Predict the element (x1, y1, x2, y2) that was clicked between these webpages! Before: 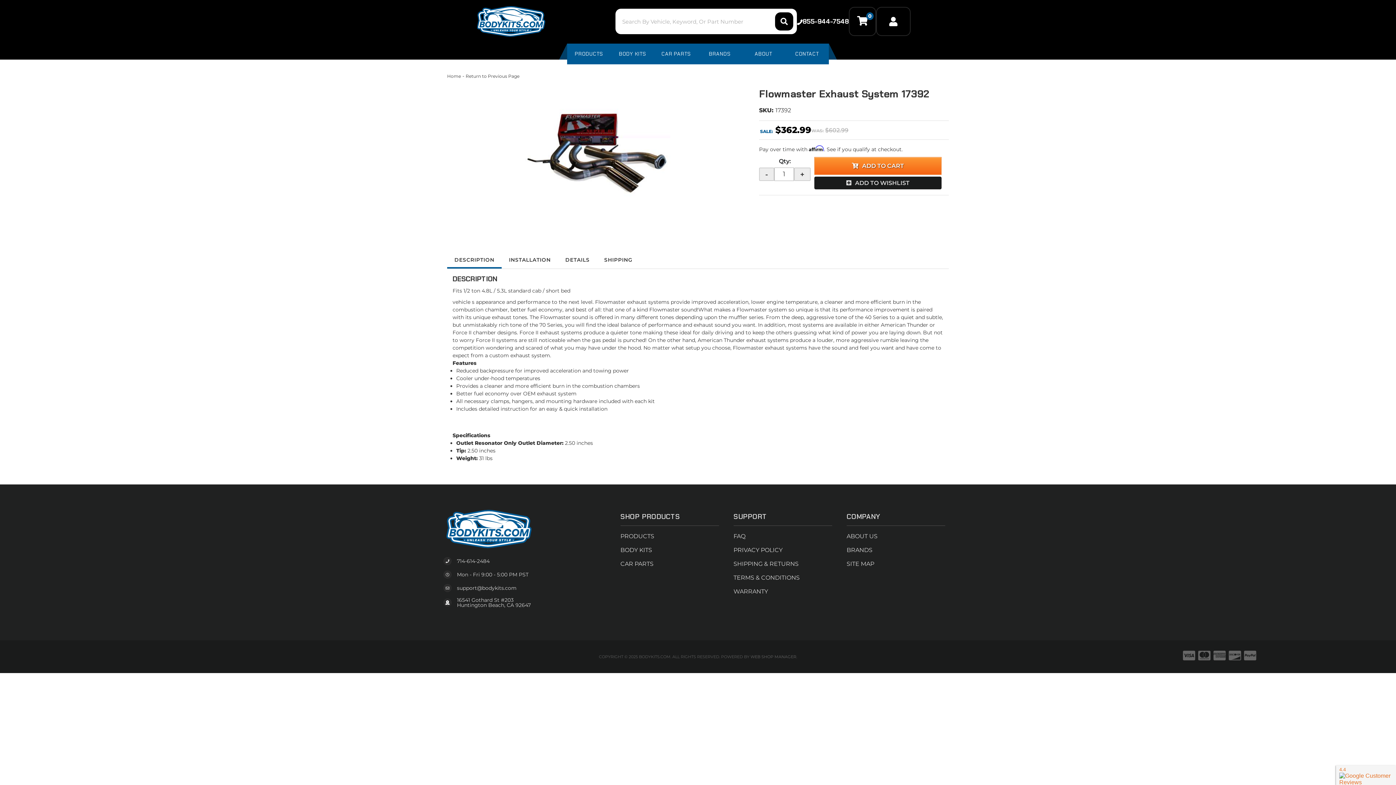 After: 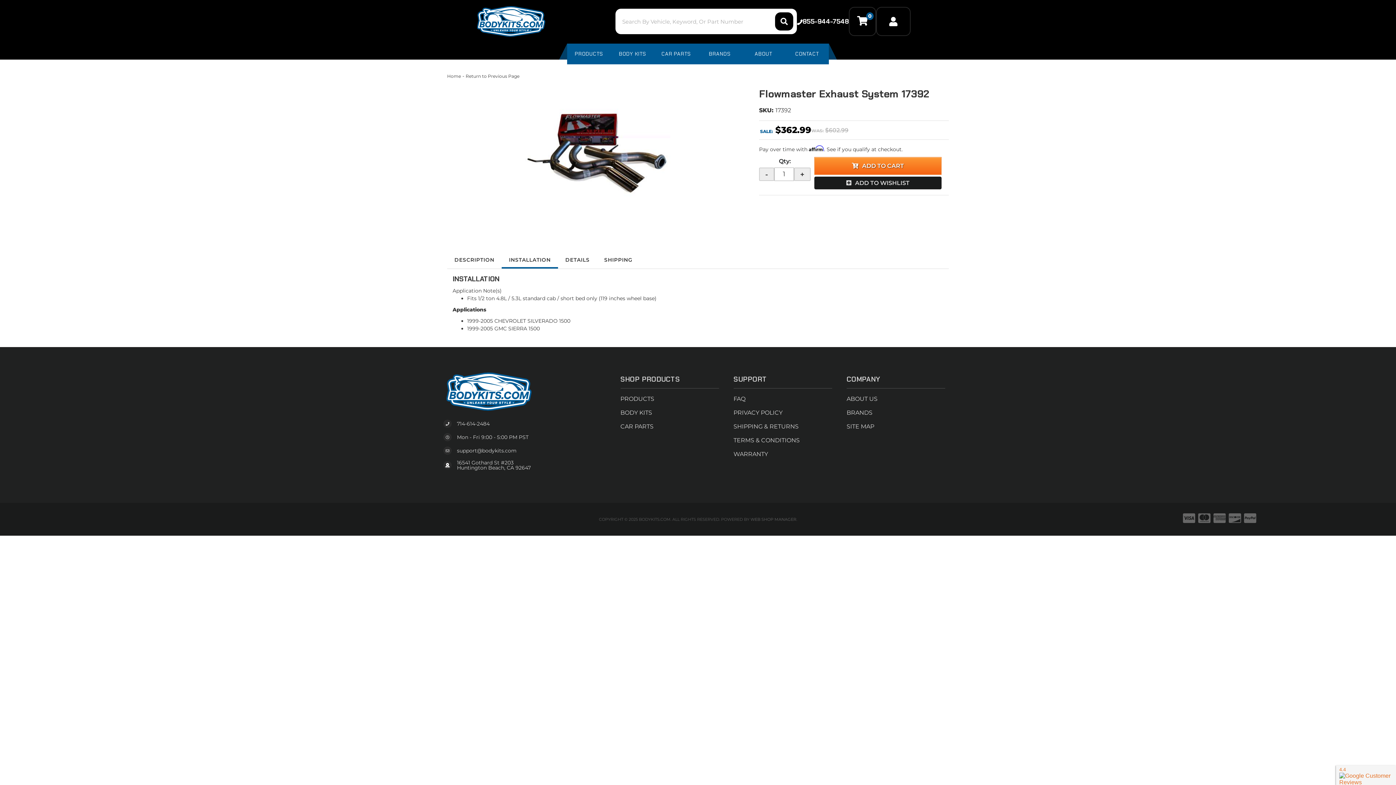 Action: bbox: (501, 252, 558, 267) label: INSTALLATION